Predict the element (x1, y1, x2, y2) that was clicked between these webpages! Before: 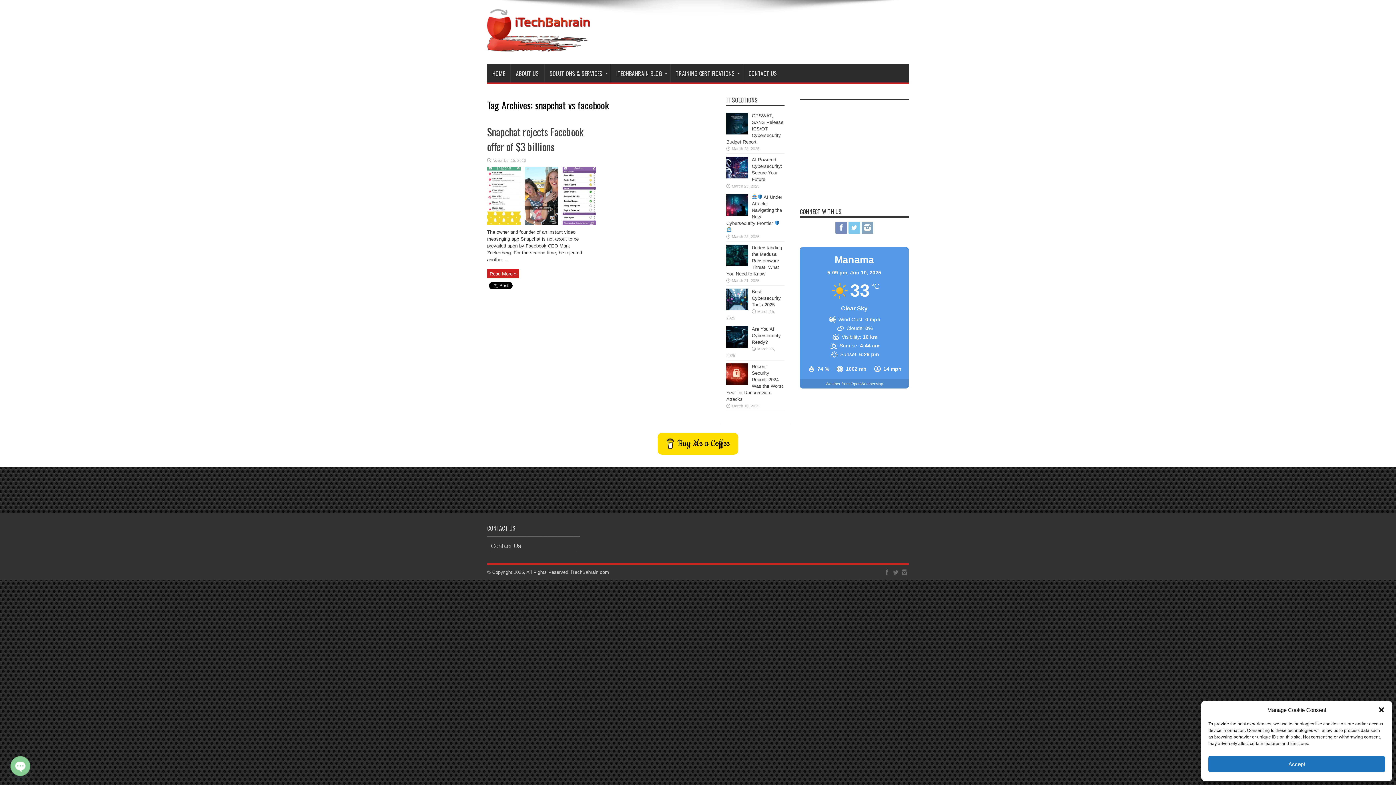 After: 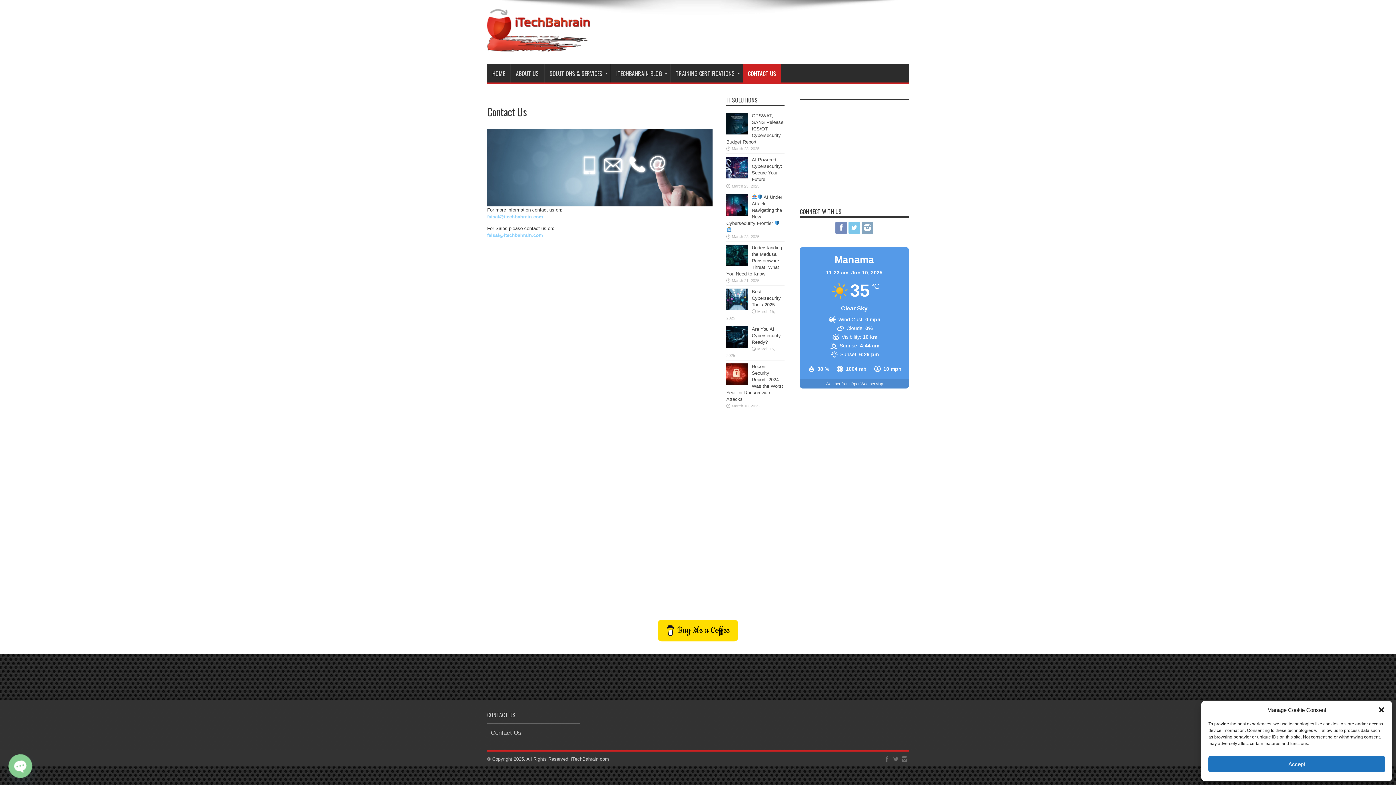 Action: bbox: (490, 542, 521, 549) label: Contact Us